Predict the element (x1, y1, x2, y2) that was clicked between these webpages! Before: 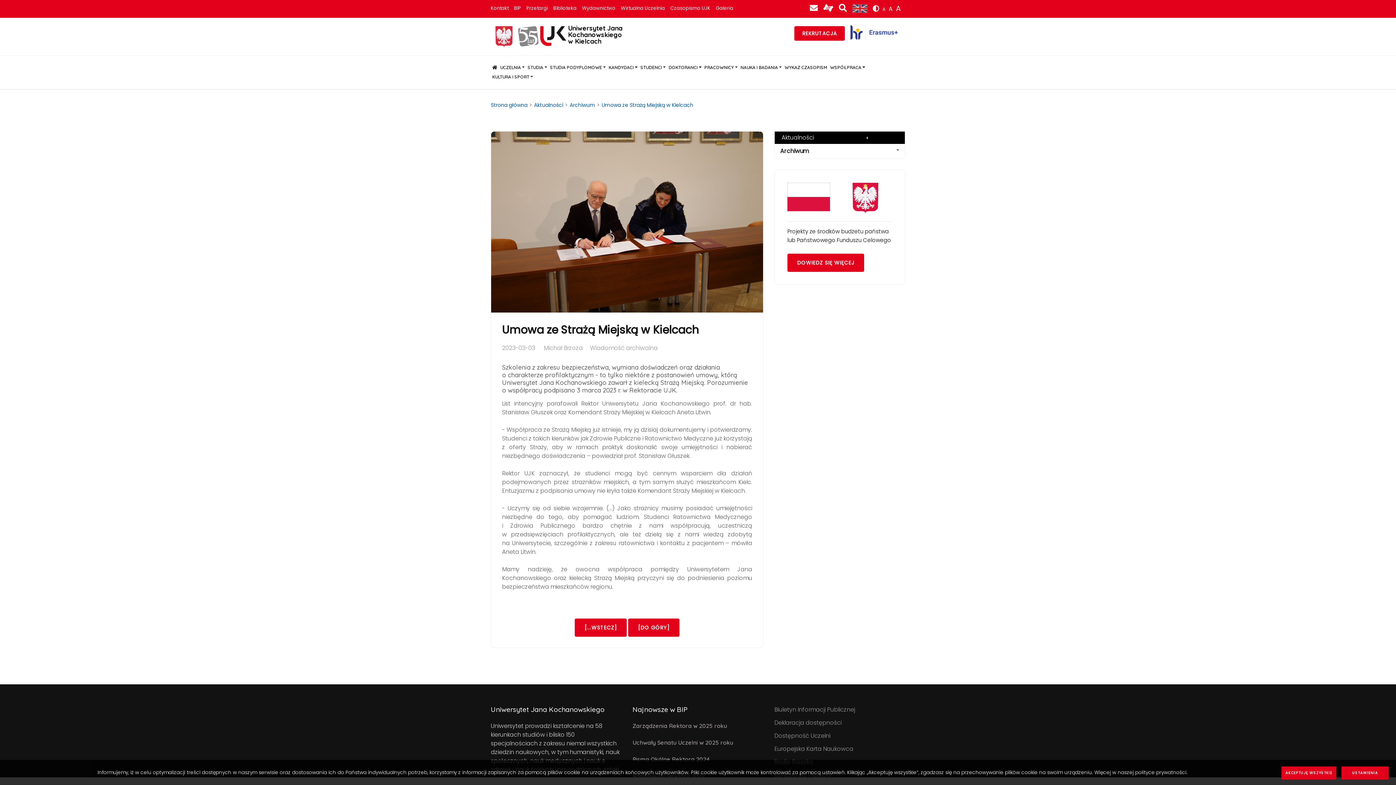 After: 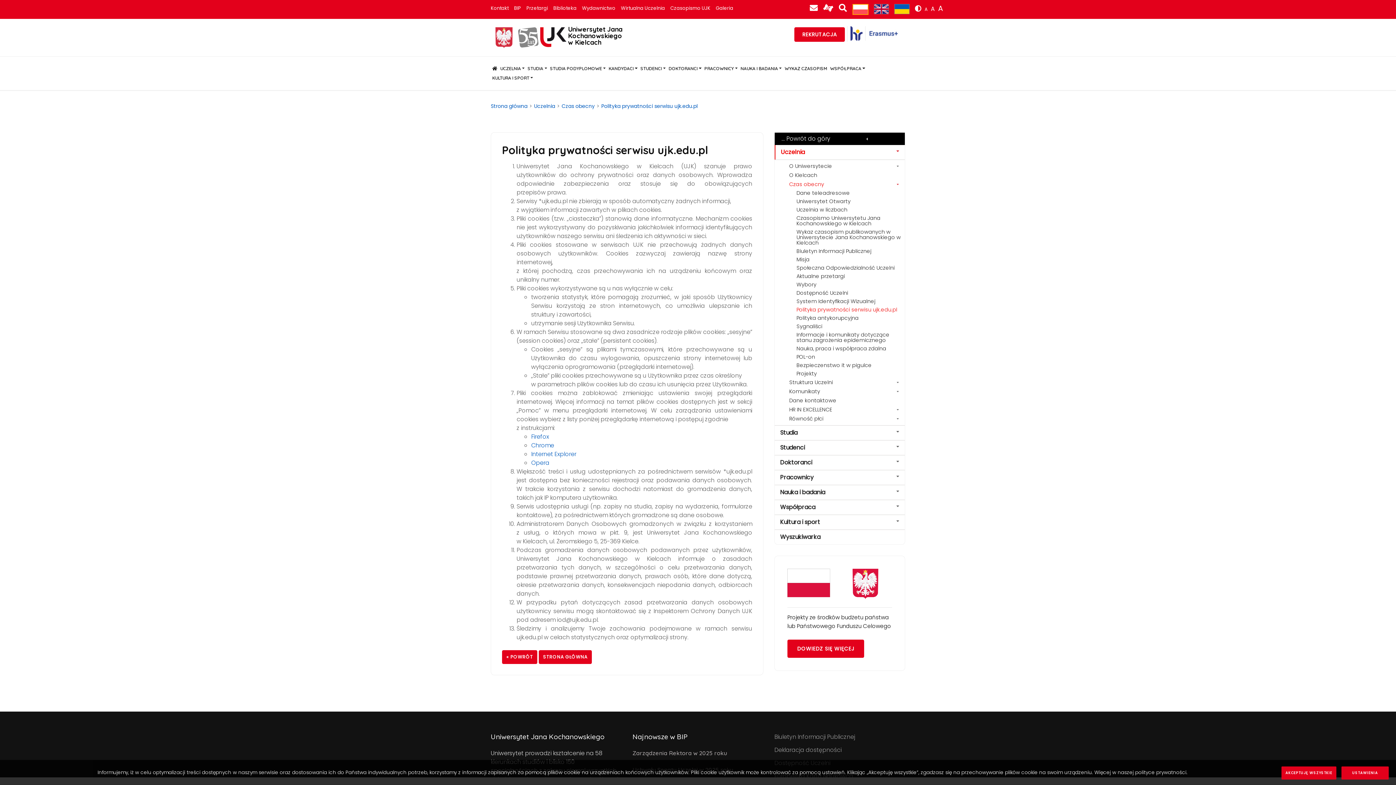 Action: bbox: (1135, 769, 1186, 776) label: polityce prywatności